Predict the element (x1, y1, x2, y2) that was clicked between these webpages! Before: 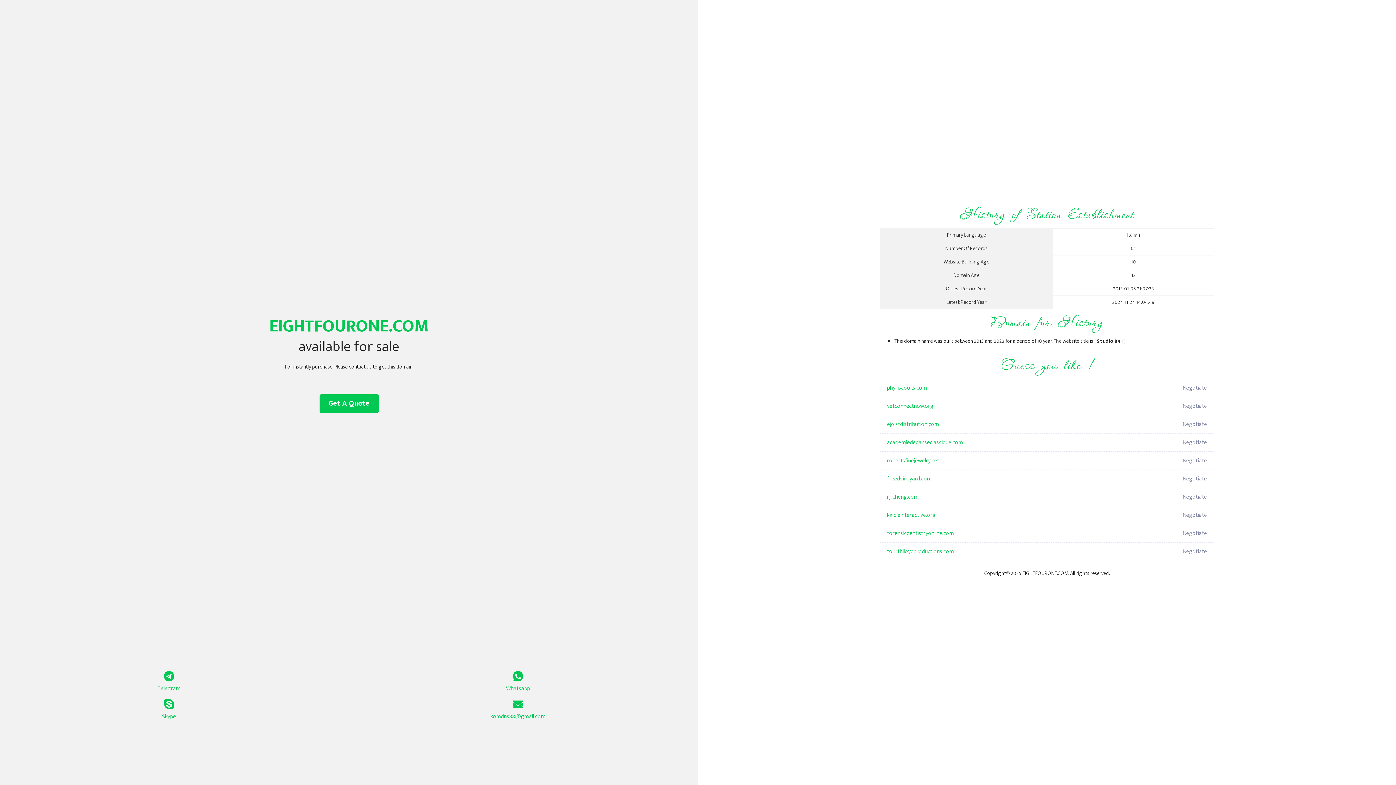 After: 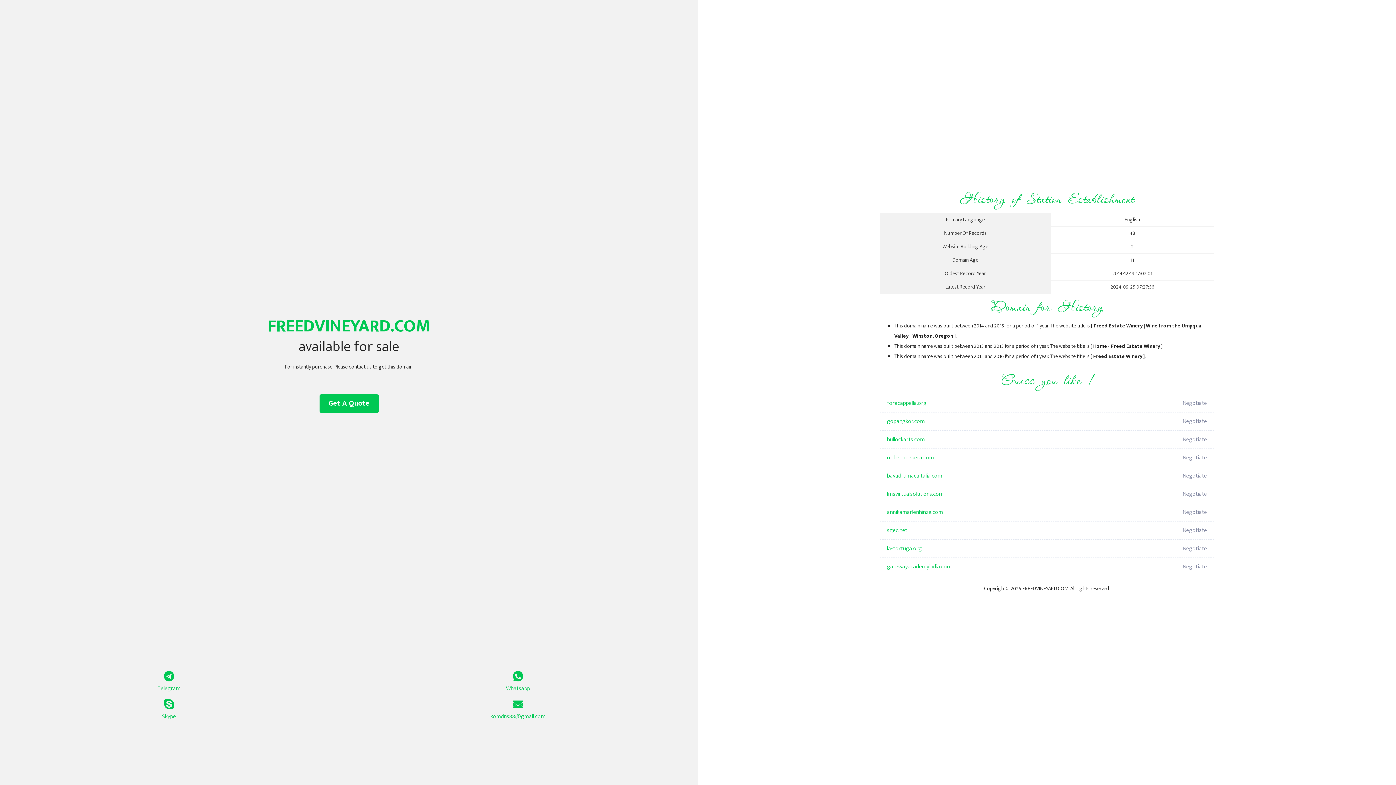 Action: bbox: (887, 470, 1098, 488) label: freedvineyard.com